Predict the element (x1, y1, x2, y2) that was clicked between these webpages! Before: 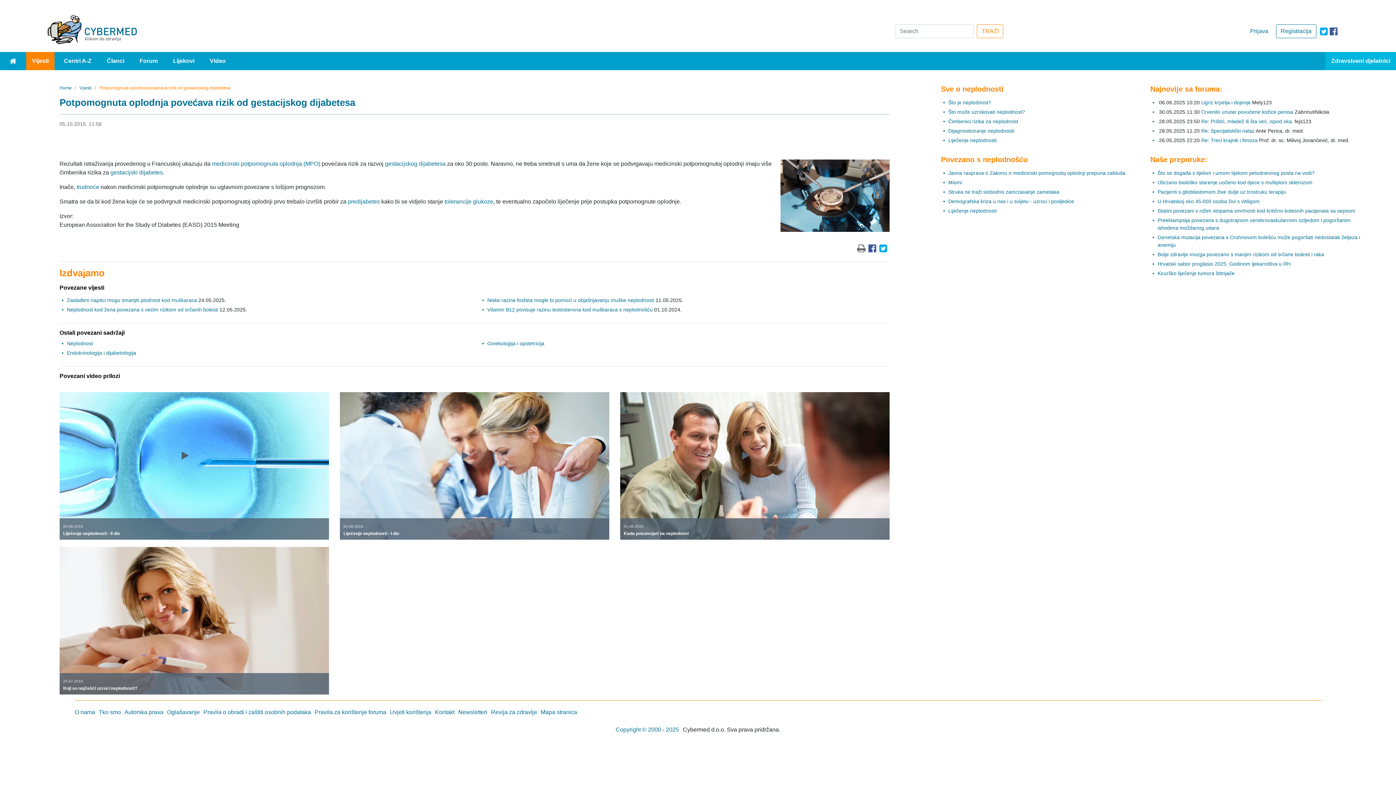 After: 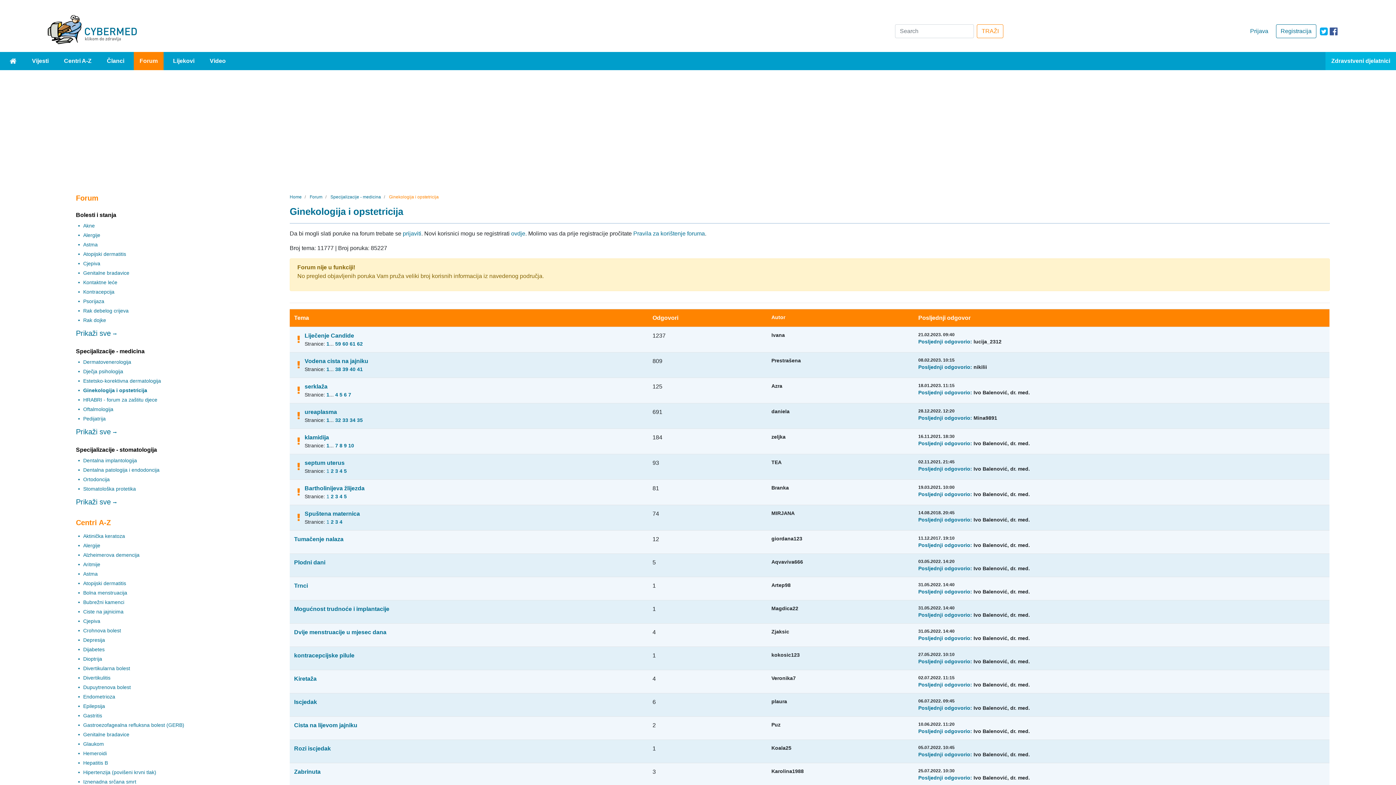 Action: bbox: (487, 340, 544, 346) label: Ginekologija i opstetricija